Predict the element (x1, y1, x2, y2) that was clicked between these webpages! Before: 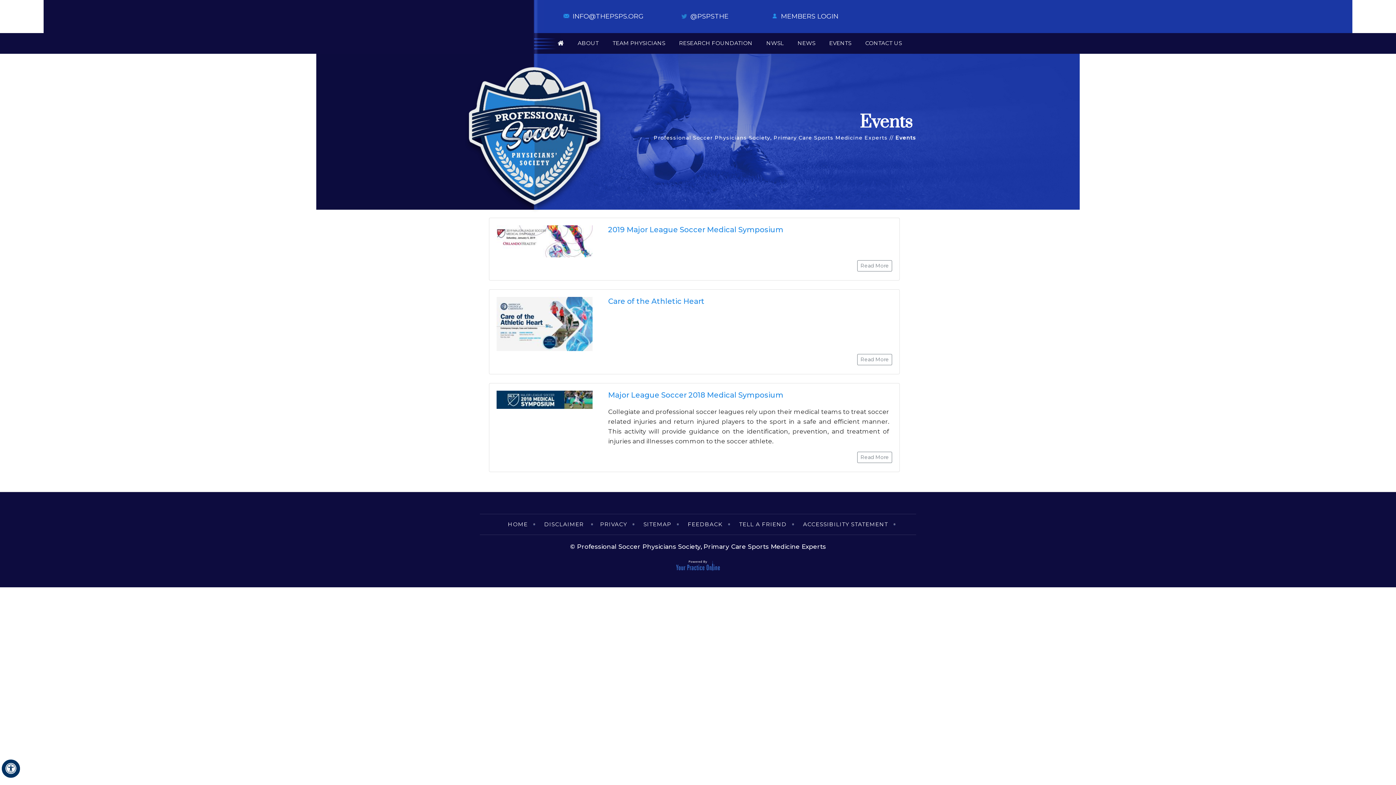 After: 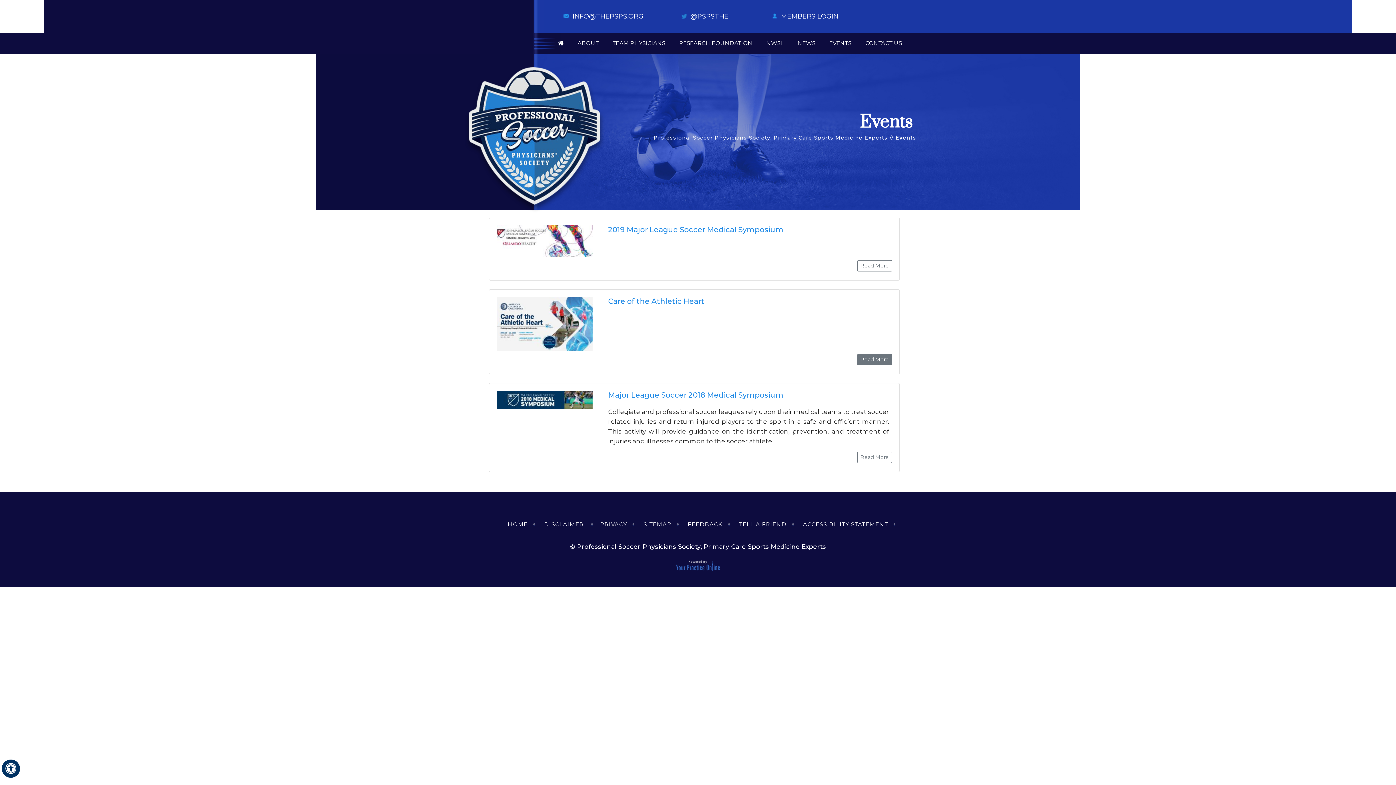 Action: label: Read More bbox: (857, 354, 892, 365)